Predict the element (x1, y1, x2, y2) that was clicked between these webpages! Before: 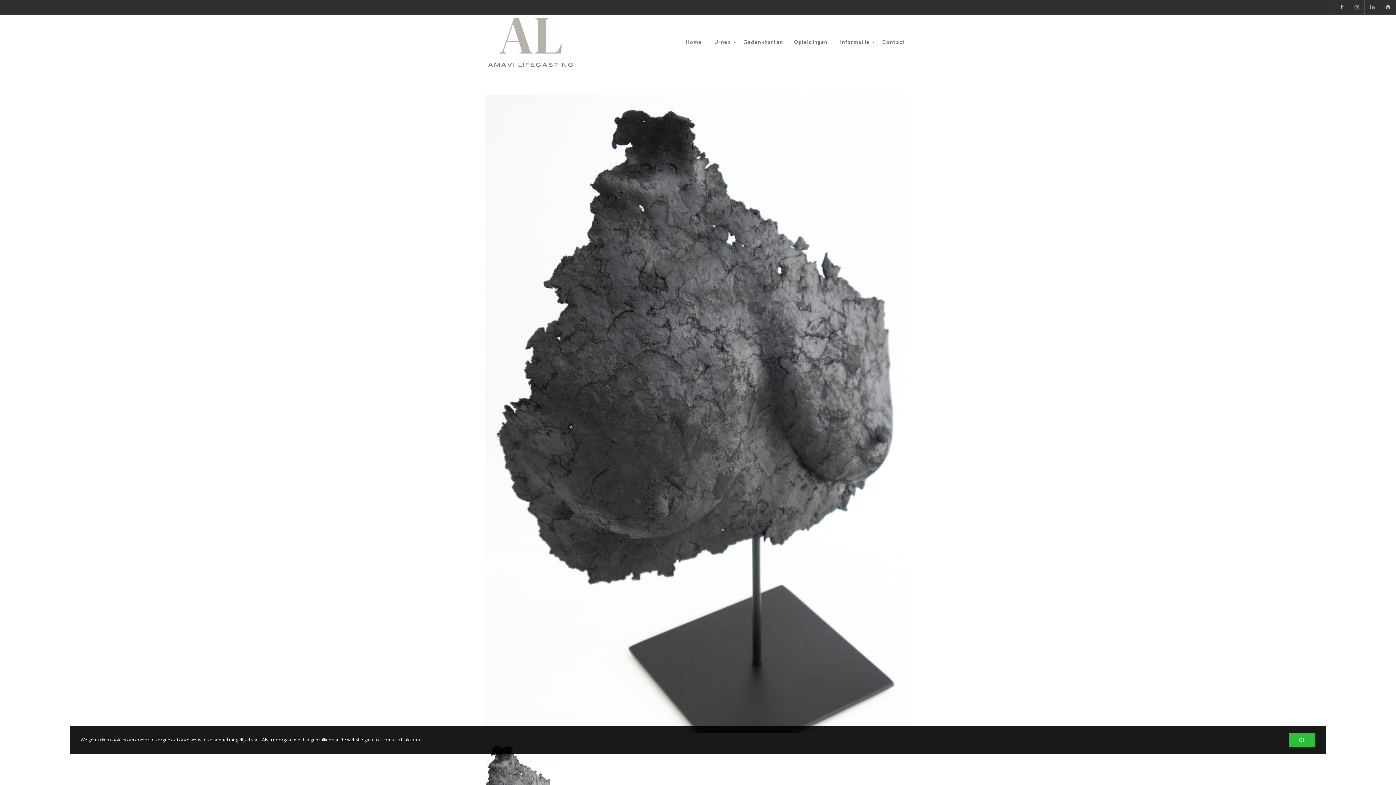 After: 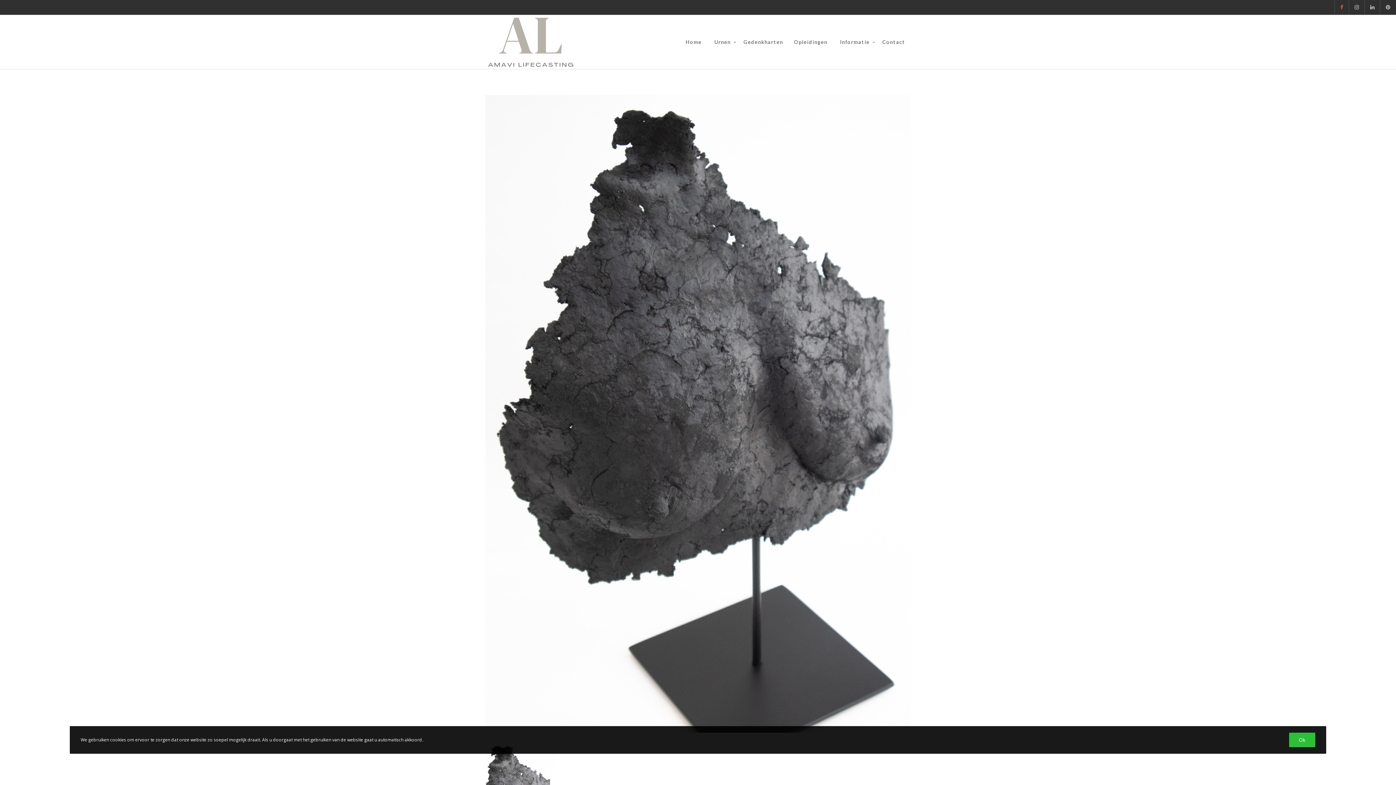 Action: bbox: (1335, 0, 1349, 14)